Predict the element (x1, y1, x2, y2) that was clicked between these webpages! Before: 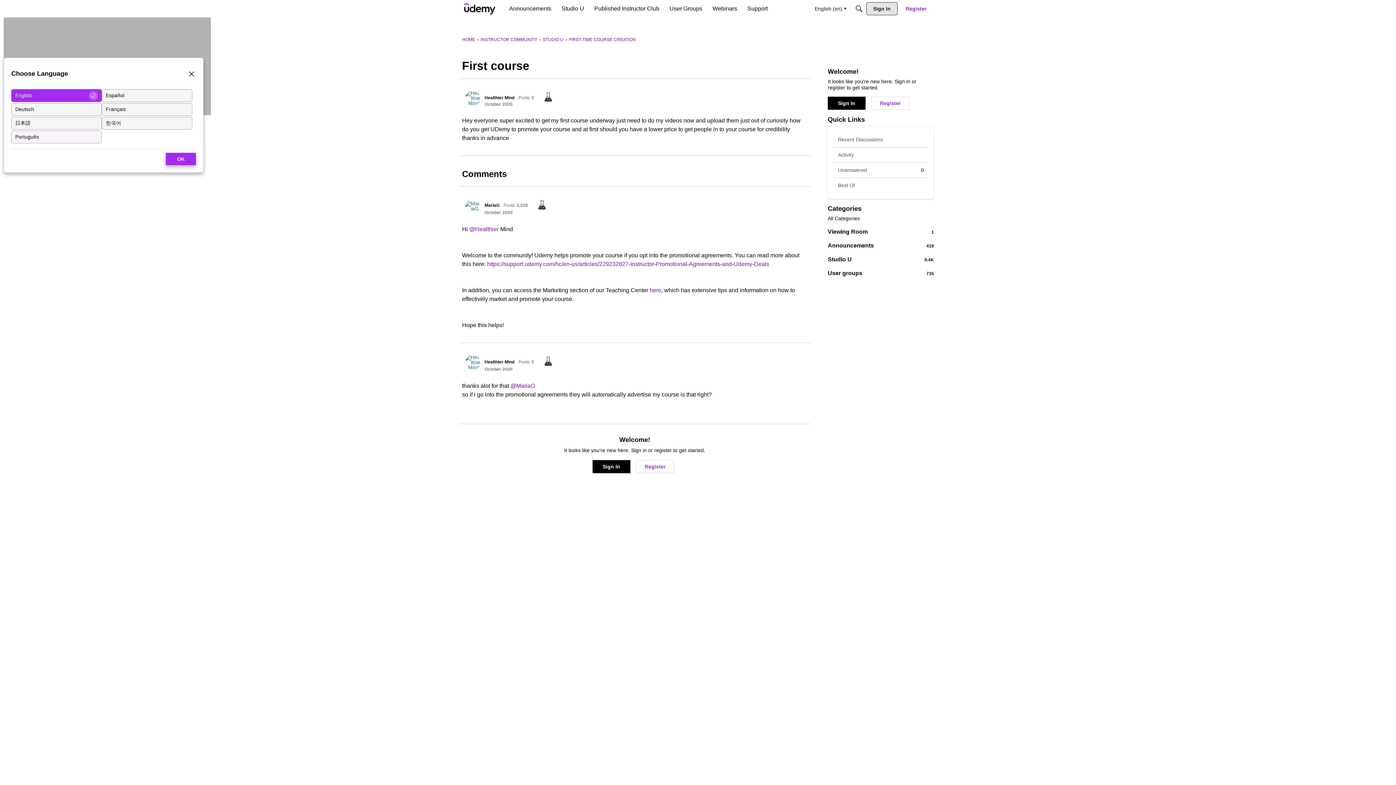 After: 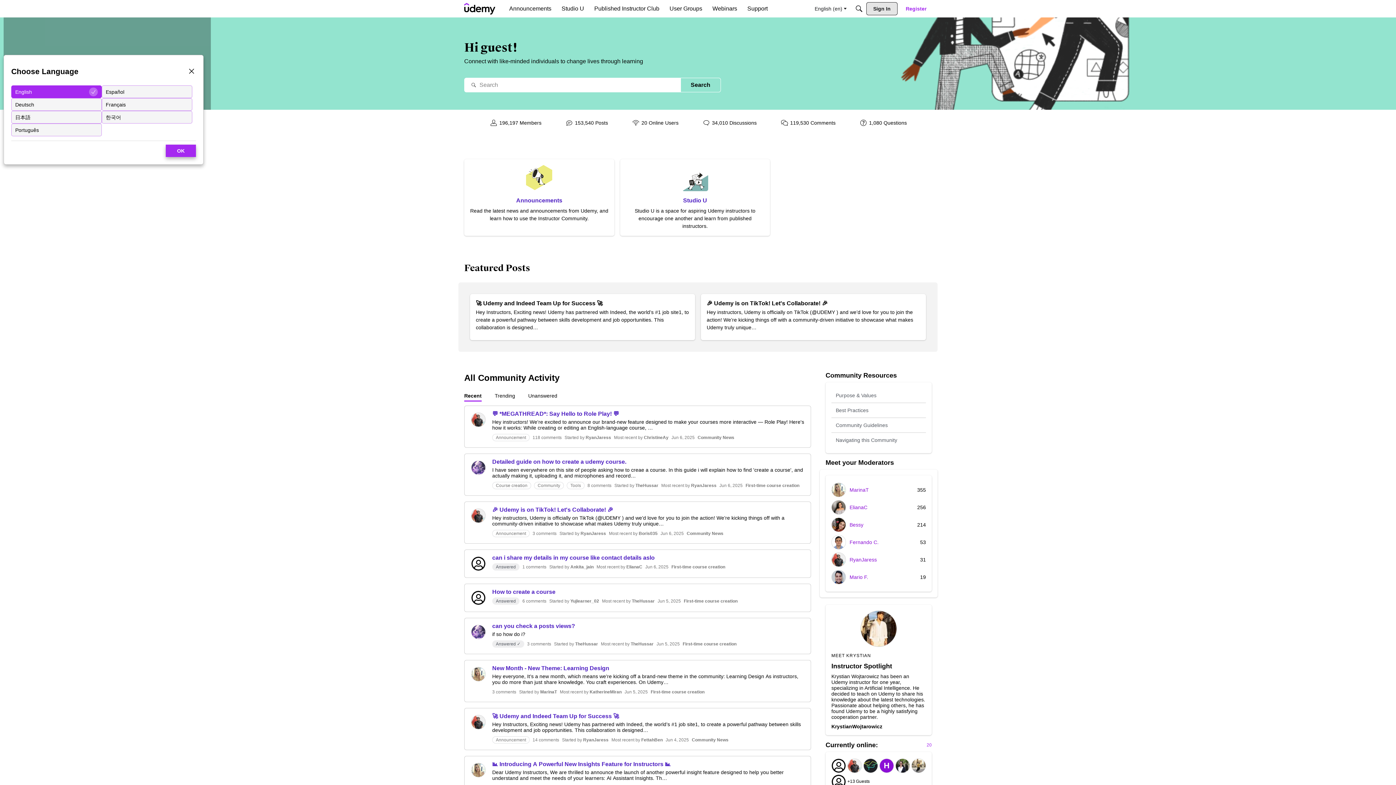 Action: bbox: (464, 2, 495, 14)